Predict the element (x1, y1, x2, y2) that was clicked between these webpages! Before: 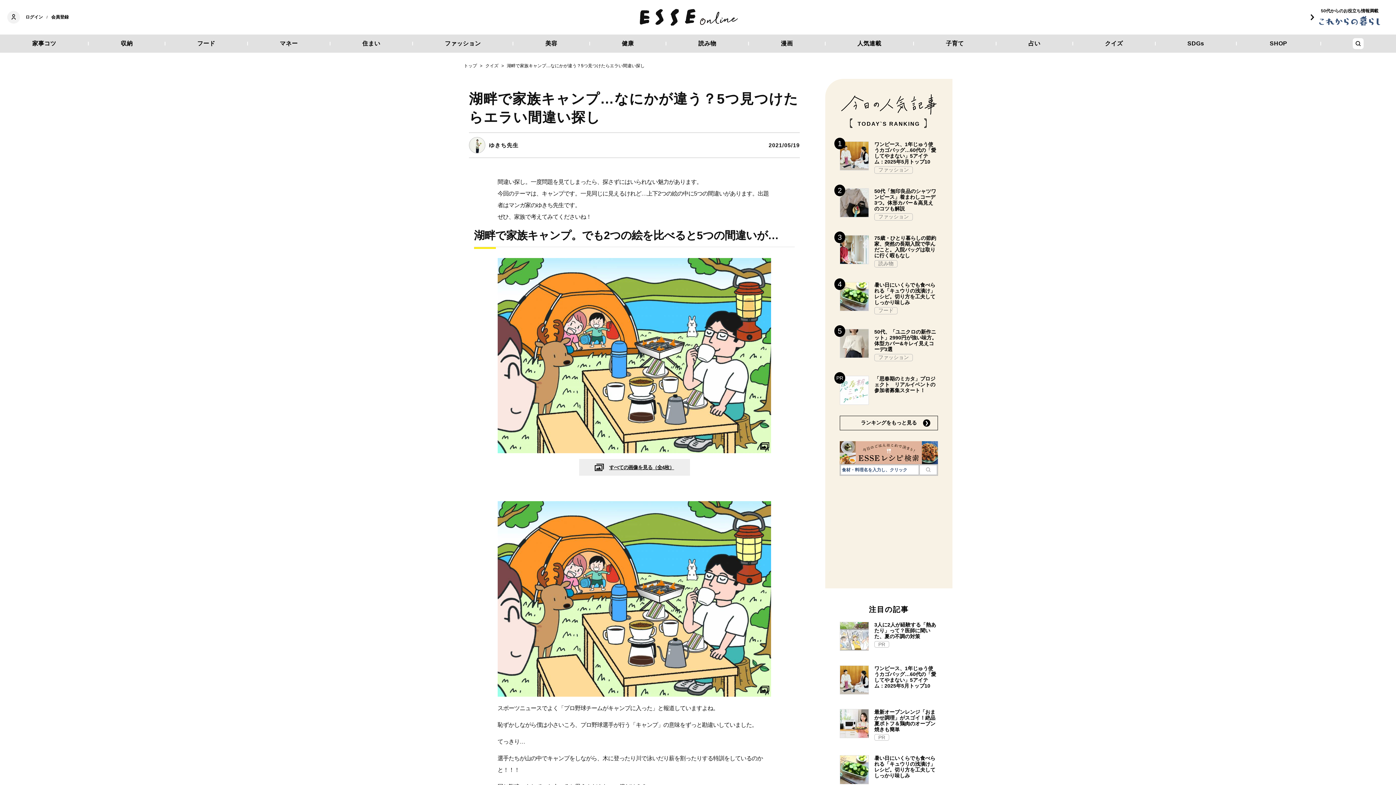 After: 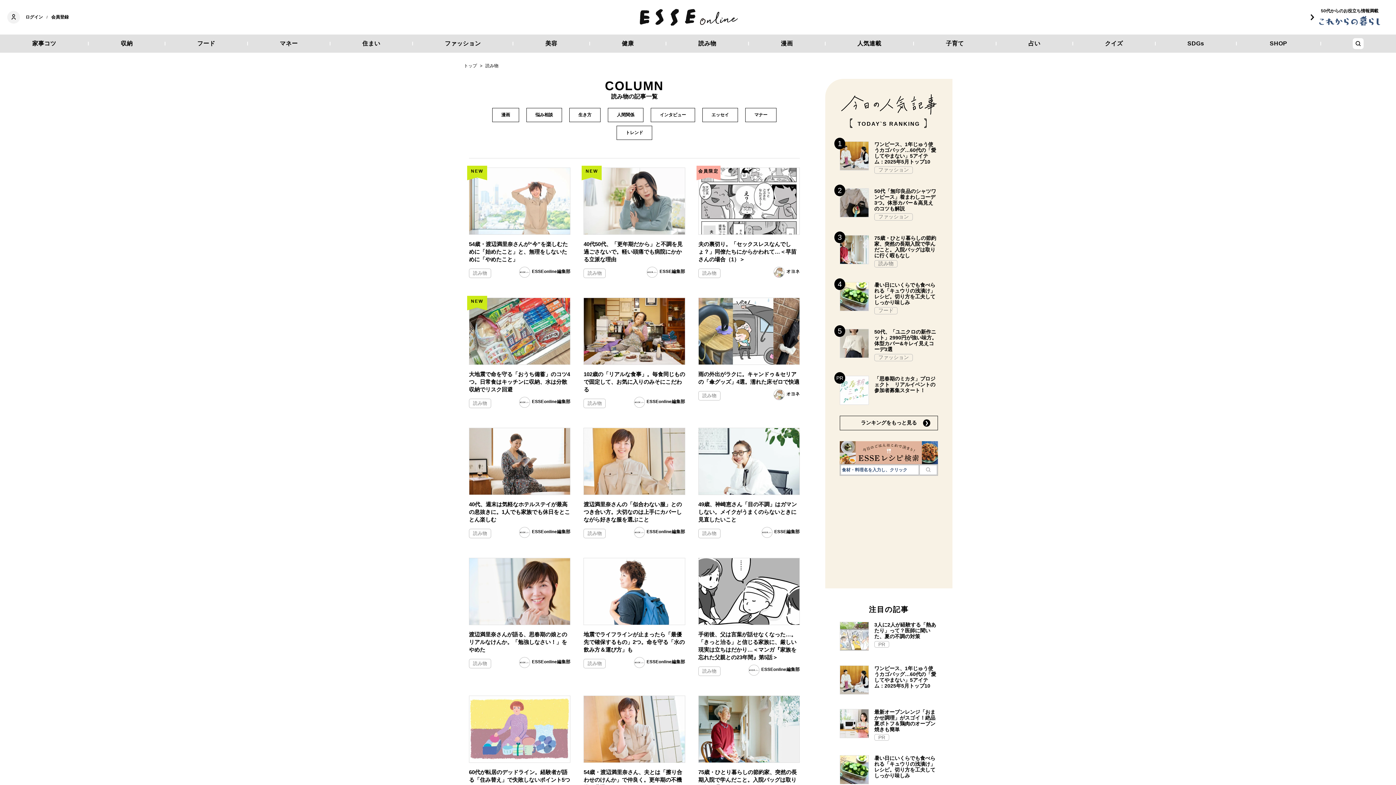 Action: bbox: (874, 260, 897, 267) label: 読み物